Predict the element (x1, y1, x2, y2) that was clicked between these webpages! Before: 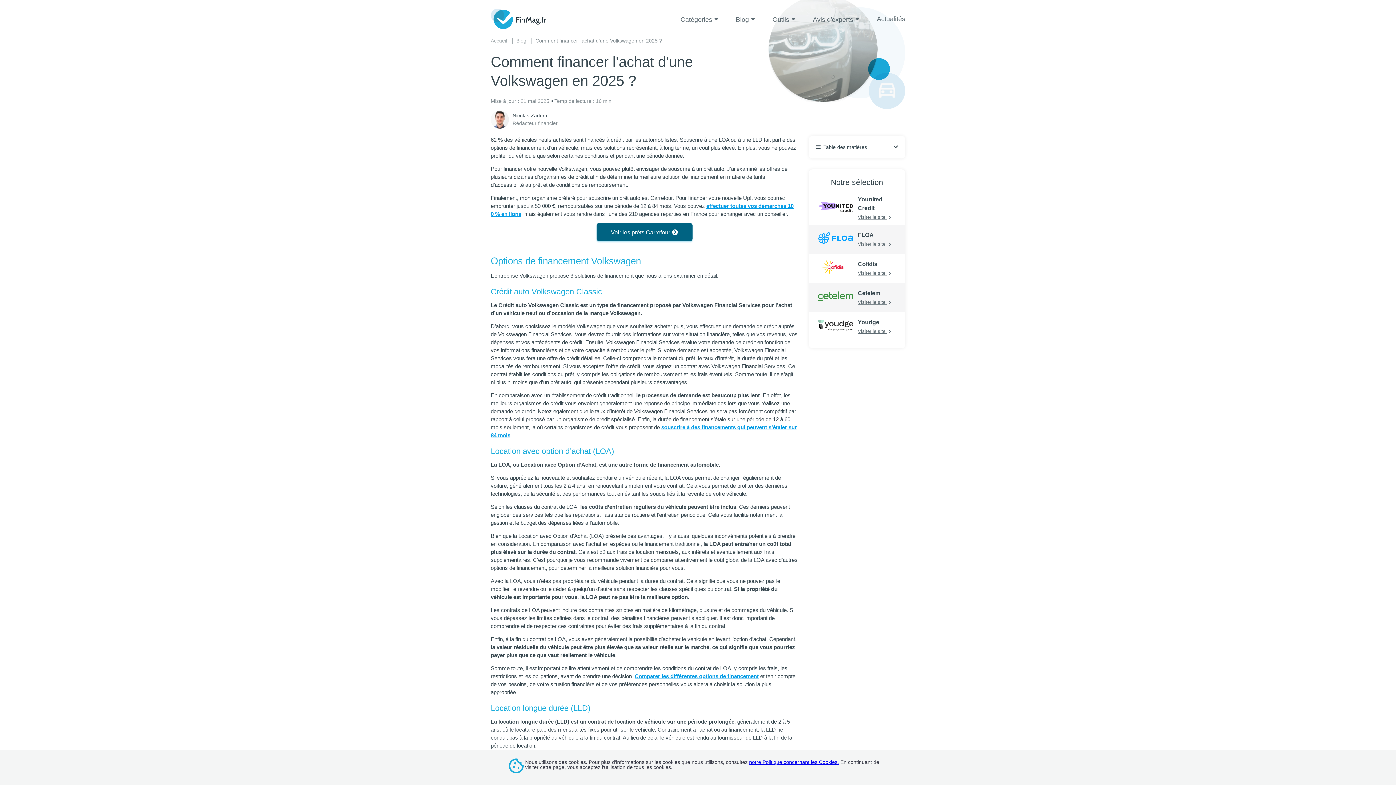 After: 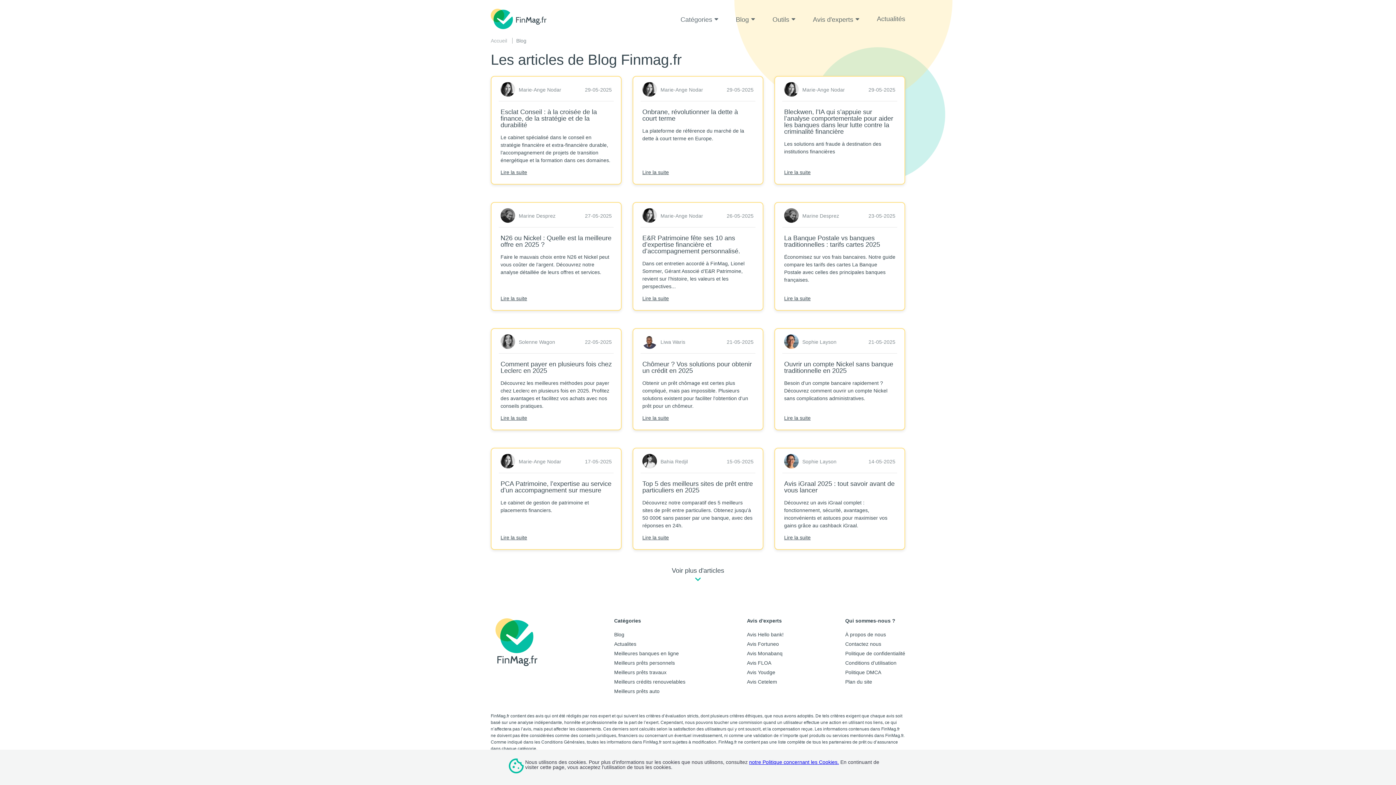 Action: label: Blog bbox: (736, 15, 755, 23)